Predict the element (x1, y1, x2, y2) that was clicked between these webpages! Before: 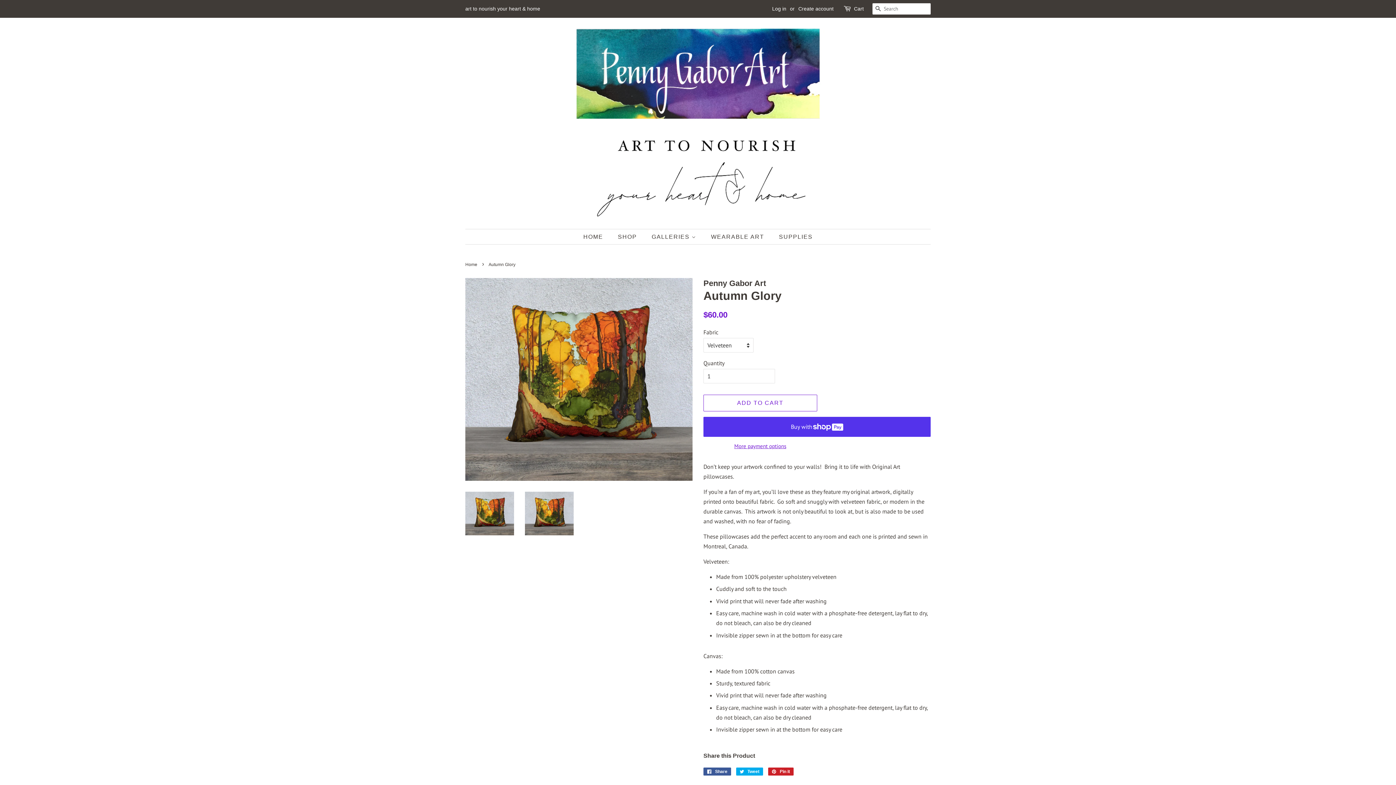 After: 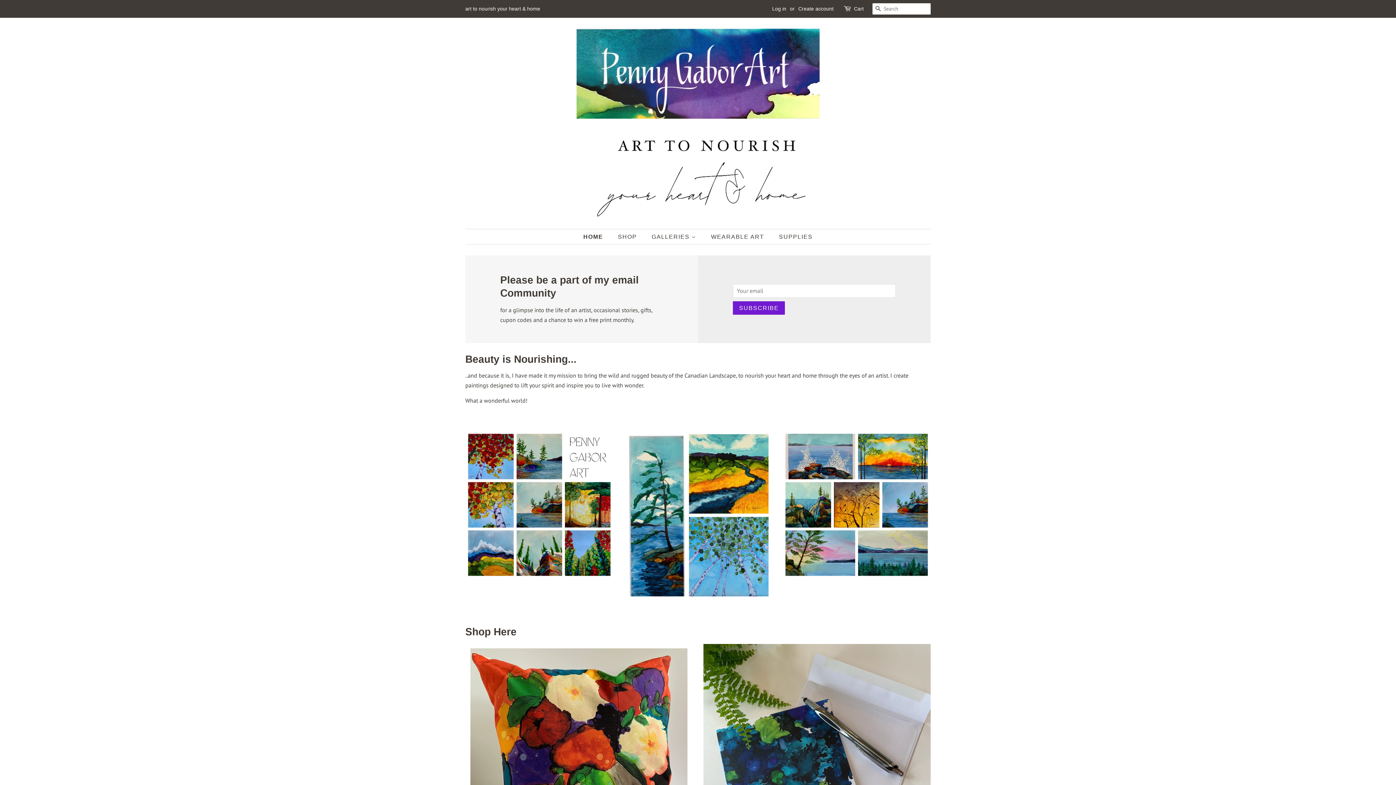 Action: bbox: (571, 28, 824, 218)